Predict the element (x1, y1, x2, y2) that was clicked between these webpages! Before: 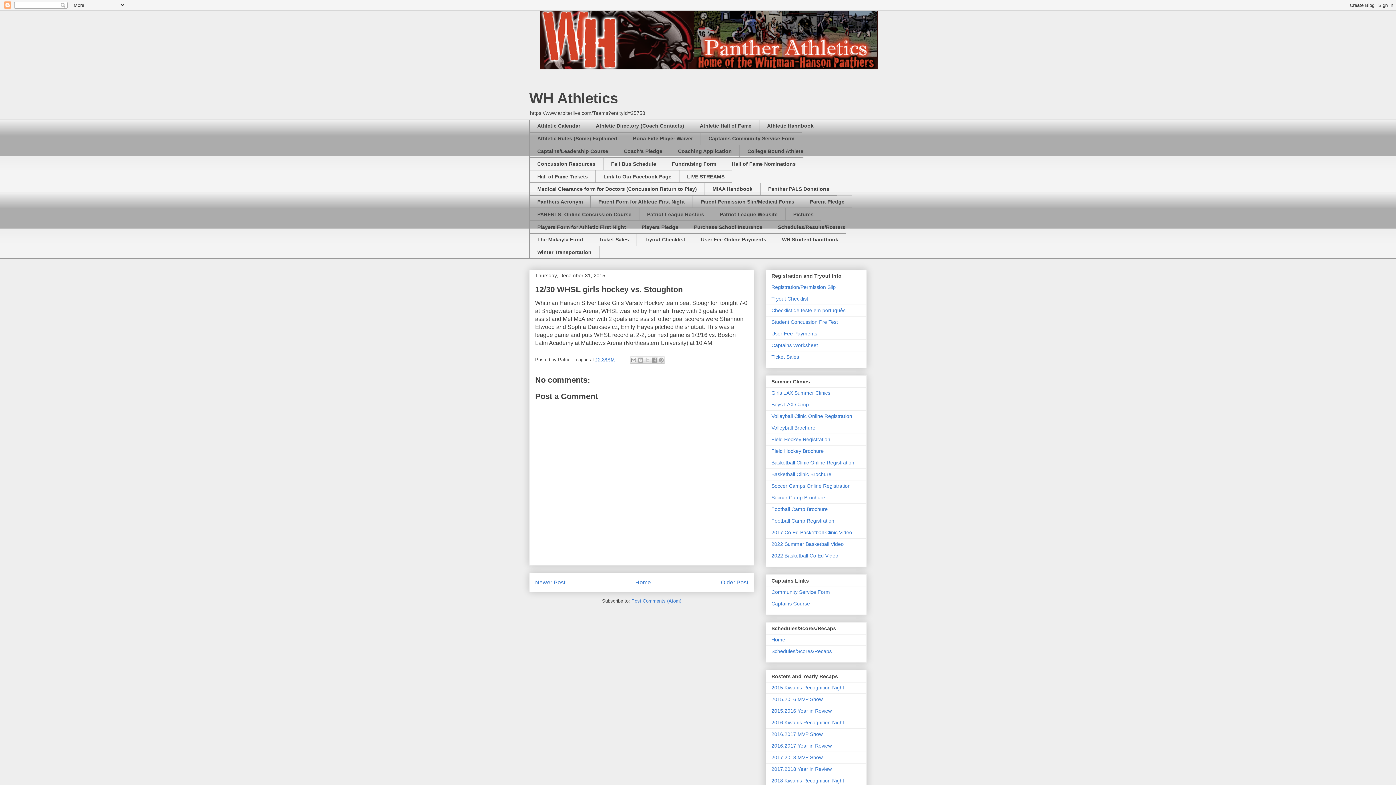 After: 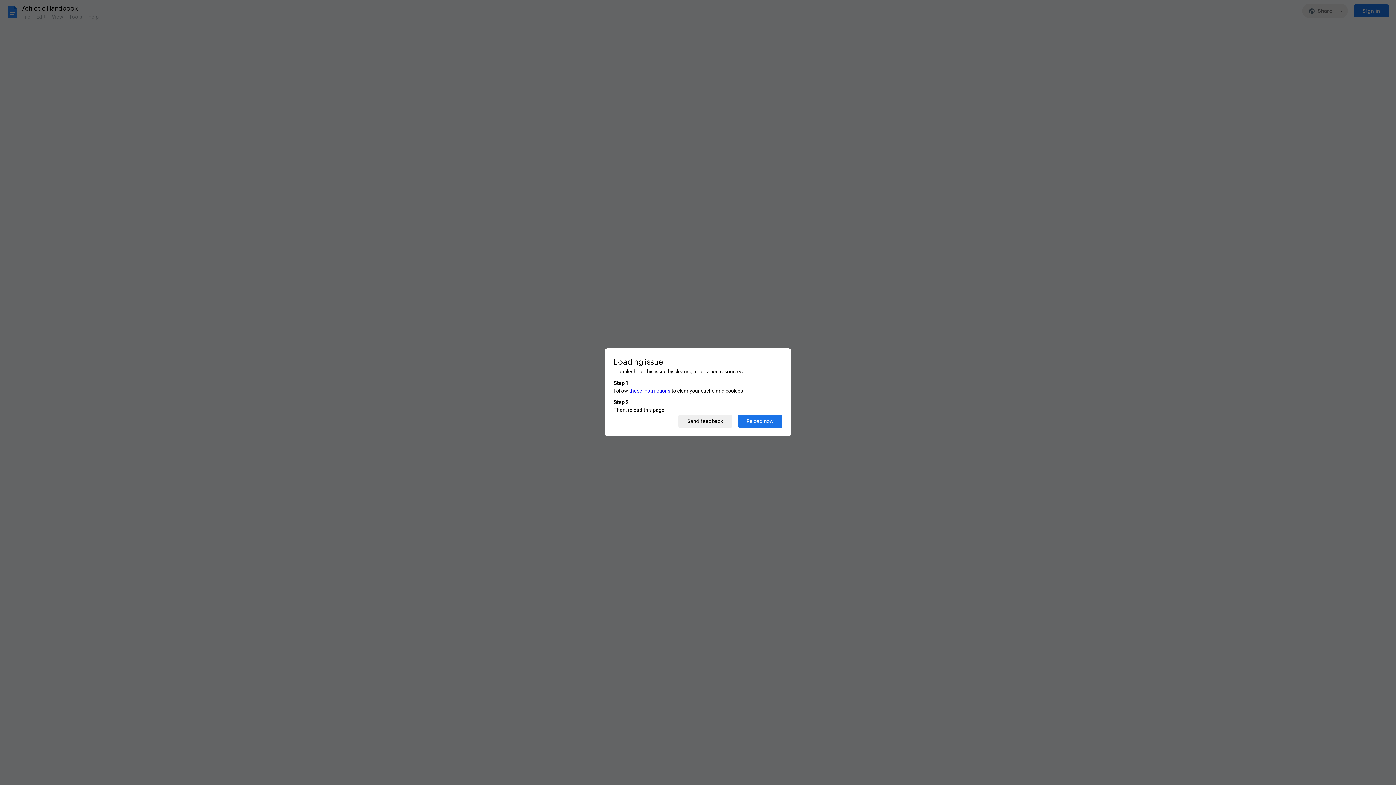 Action: label: Athletic Handbook bbox: (759, 119, 821, 132)